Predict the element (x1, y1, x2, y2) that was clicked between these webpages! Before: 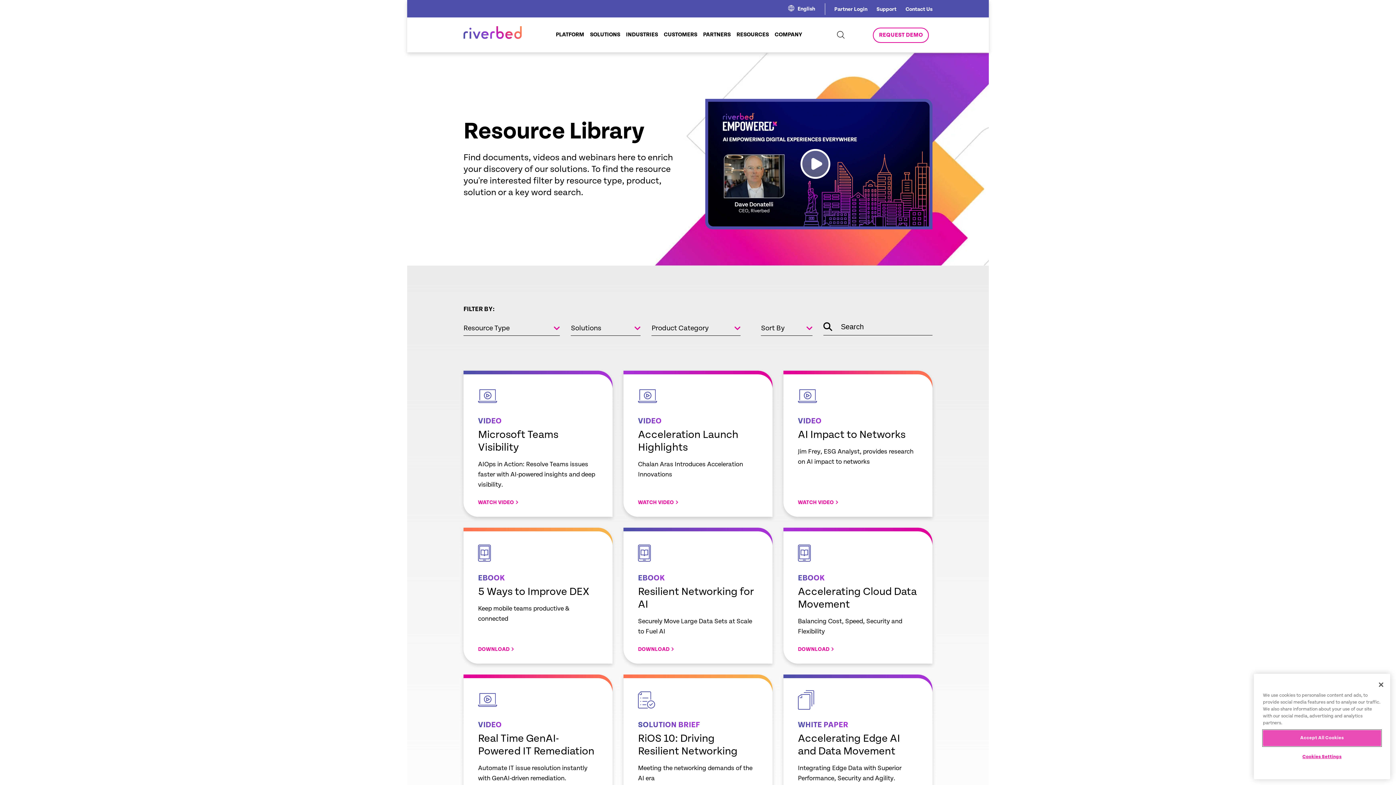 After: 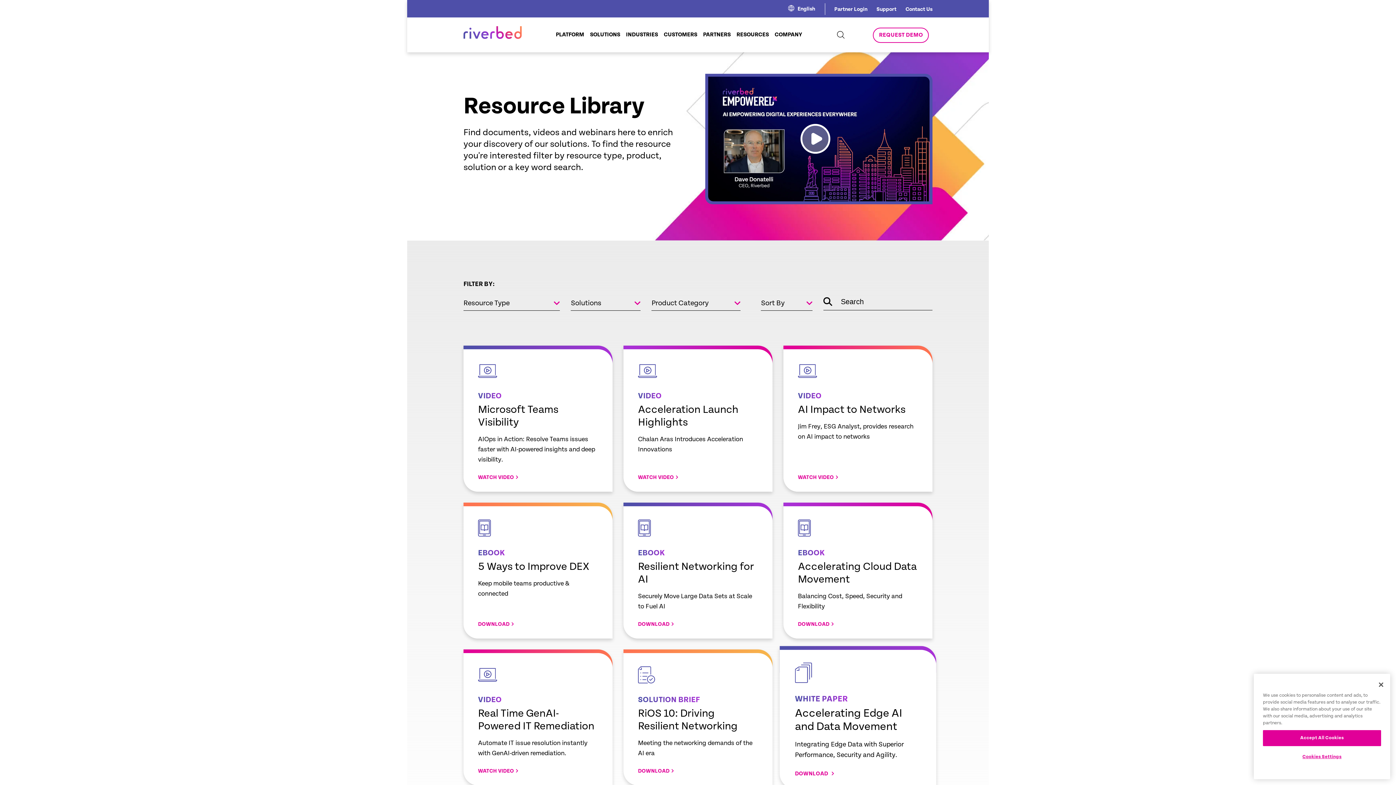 Action: bbox: (783, 674, 932, 810) label: empty link